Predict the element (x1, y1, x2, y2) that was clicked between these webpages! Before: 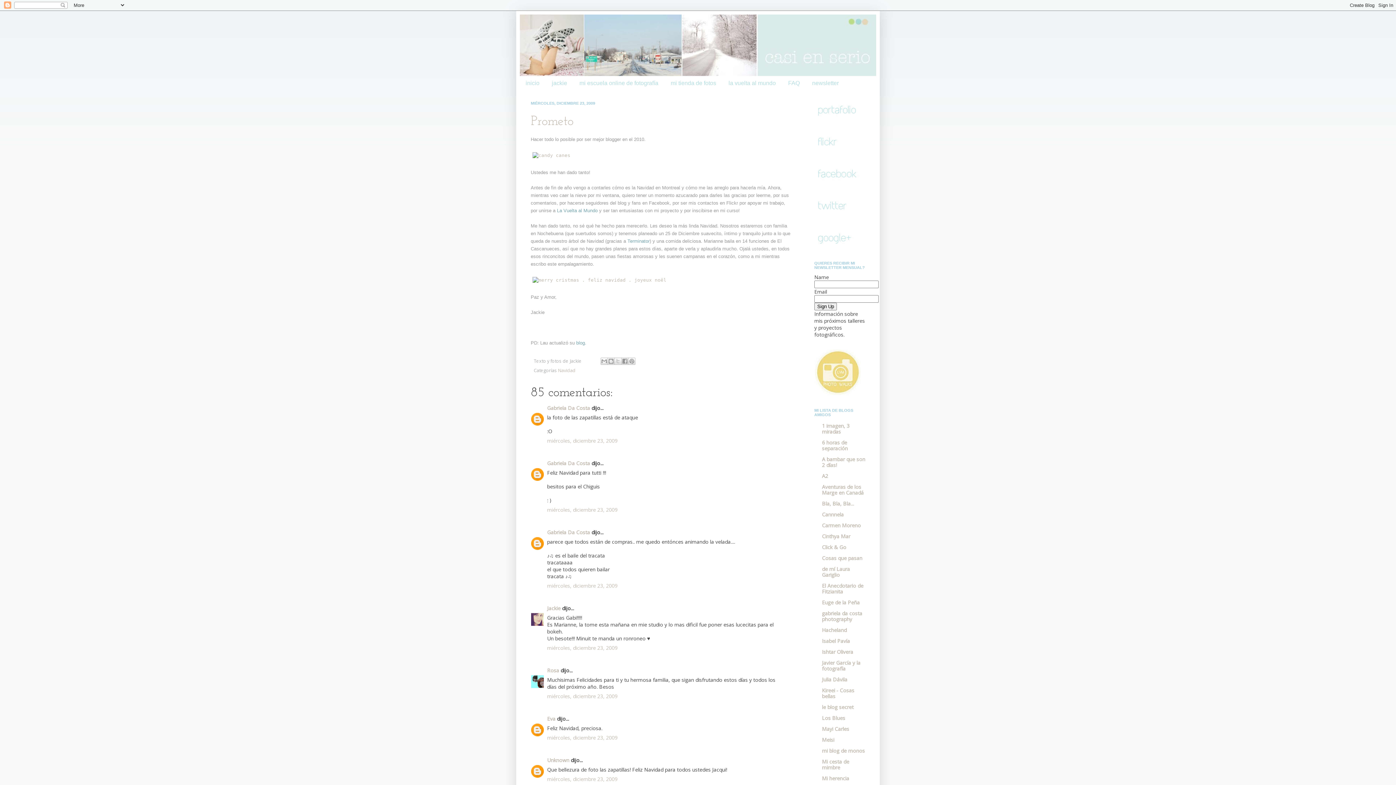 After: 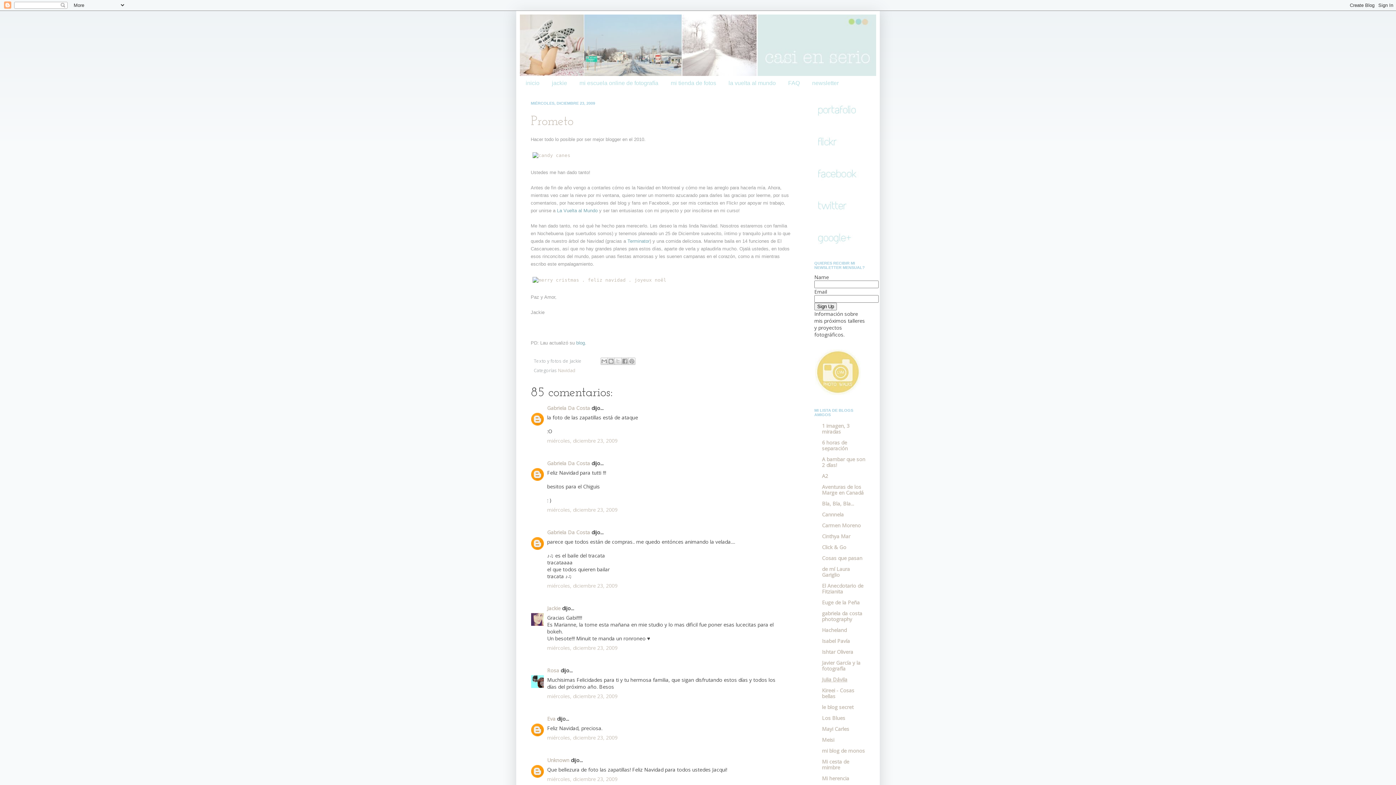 Action: label: Julia Dávila bbox: (822, 676, 847, 683)